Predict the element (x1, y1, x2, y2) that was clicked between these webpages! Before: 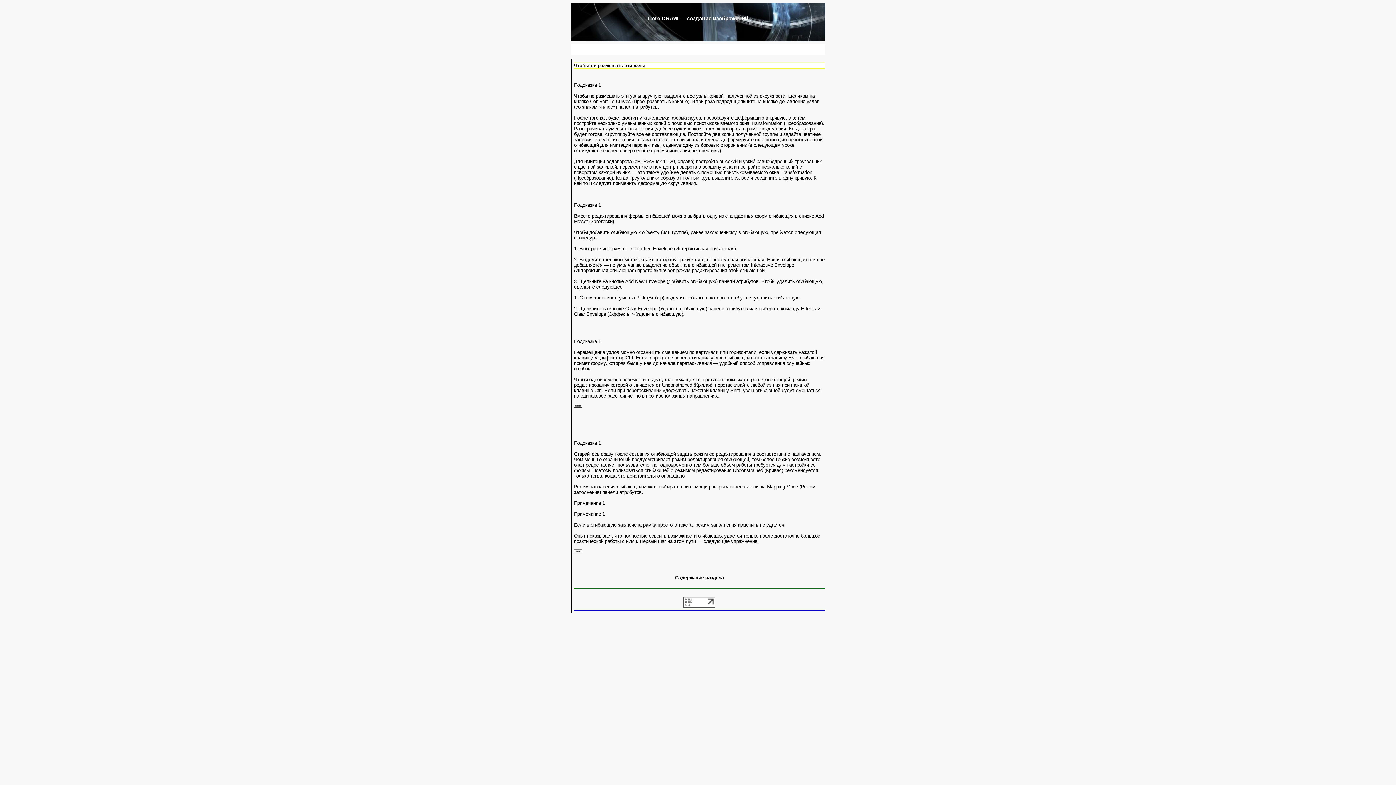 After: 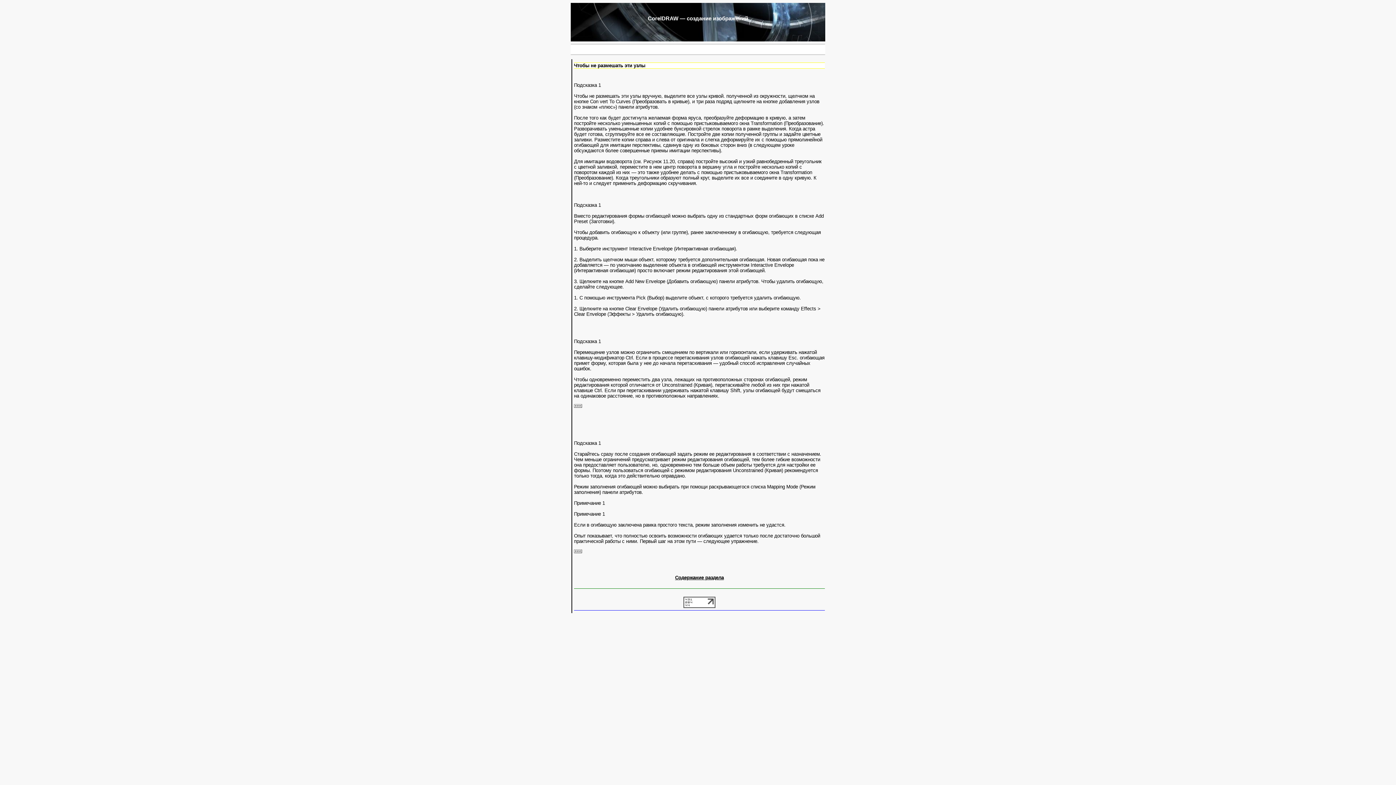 Action: bbox: (683, 603, 715, 609)